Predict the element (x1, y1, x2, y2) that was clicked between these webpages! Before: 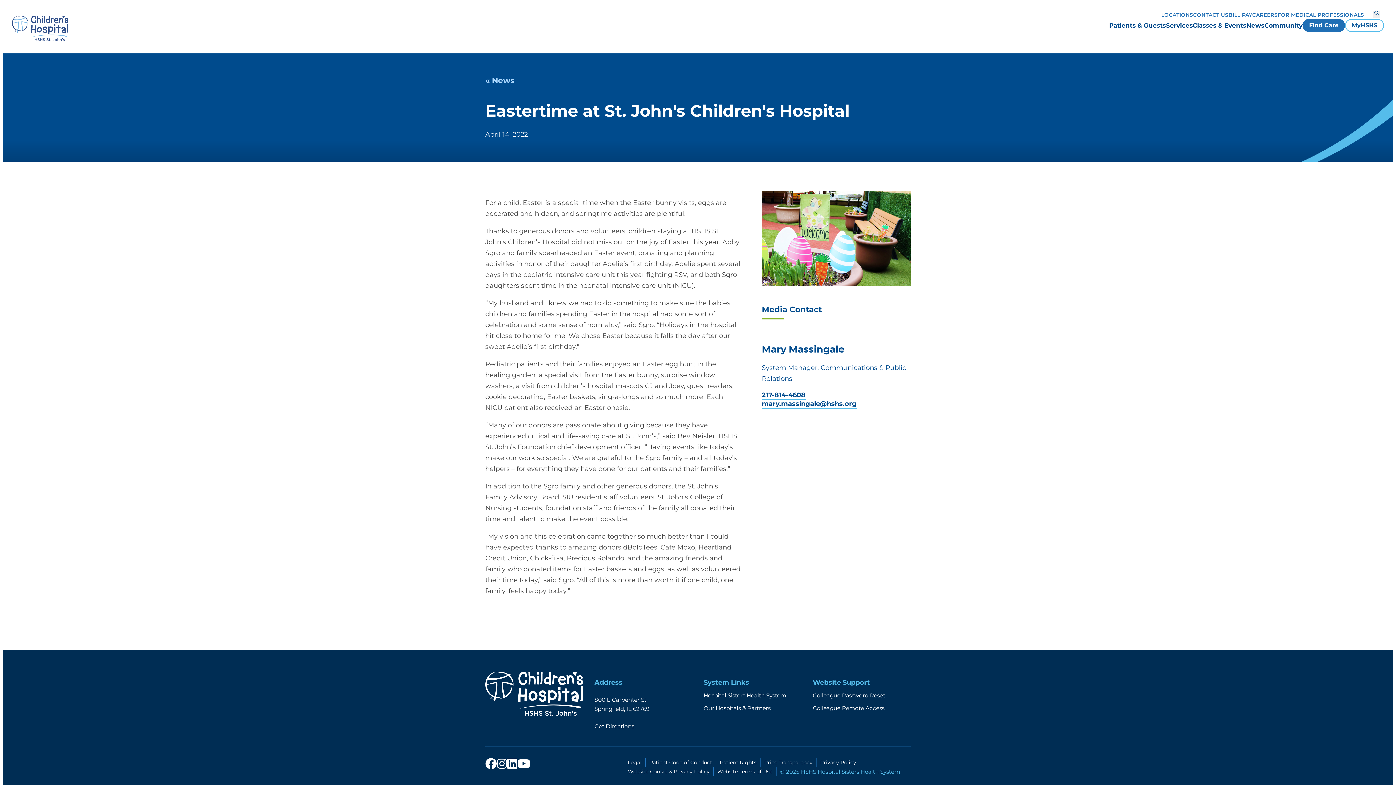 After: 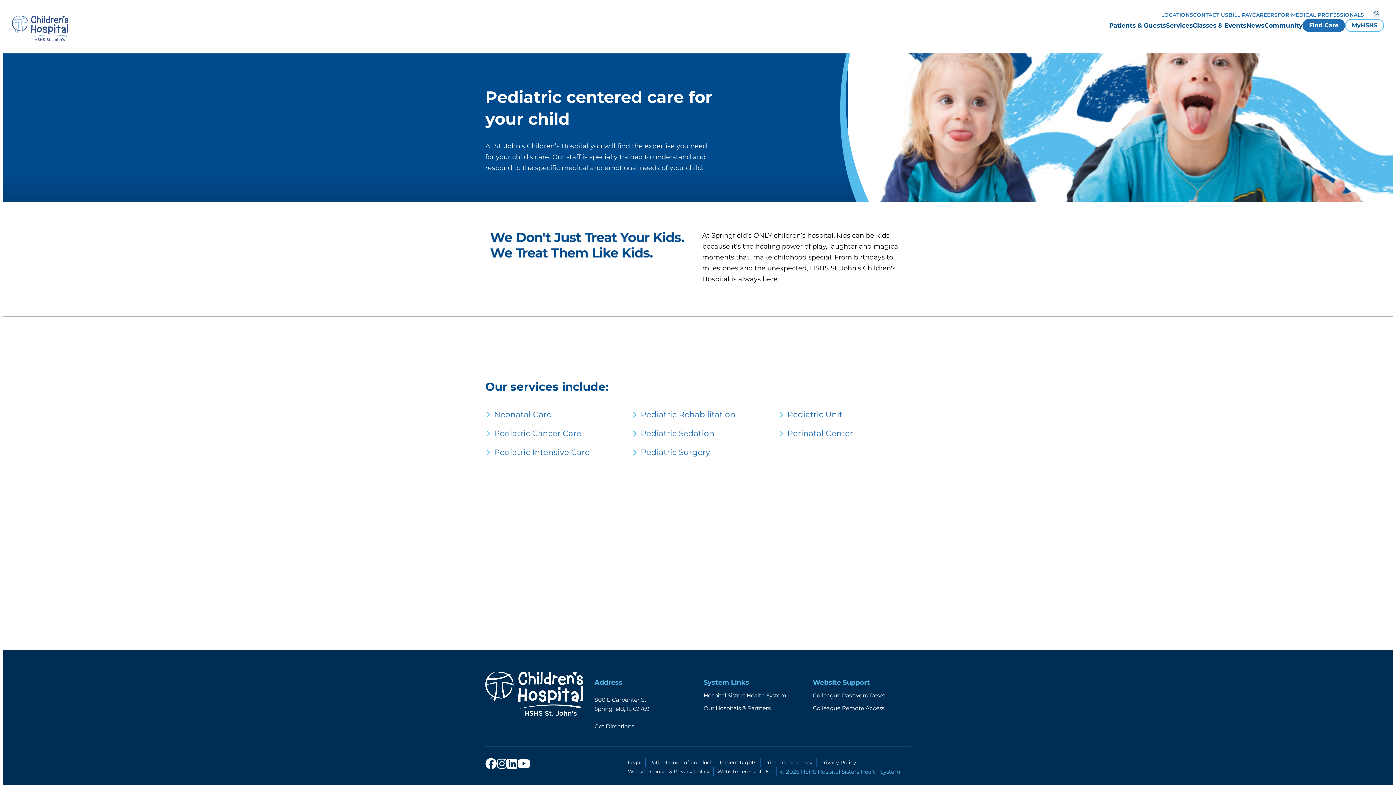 Action: bbox: (1166, 20, 1193, 31) label: Services